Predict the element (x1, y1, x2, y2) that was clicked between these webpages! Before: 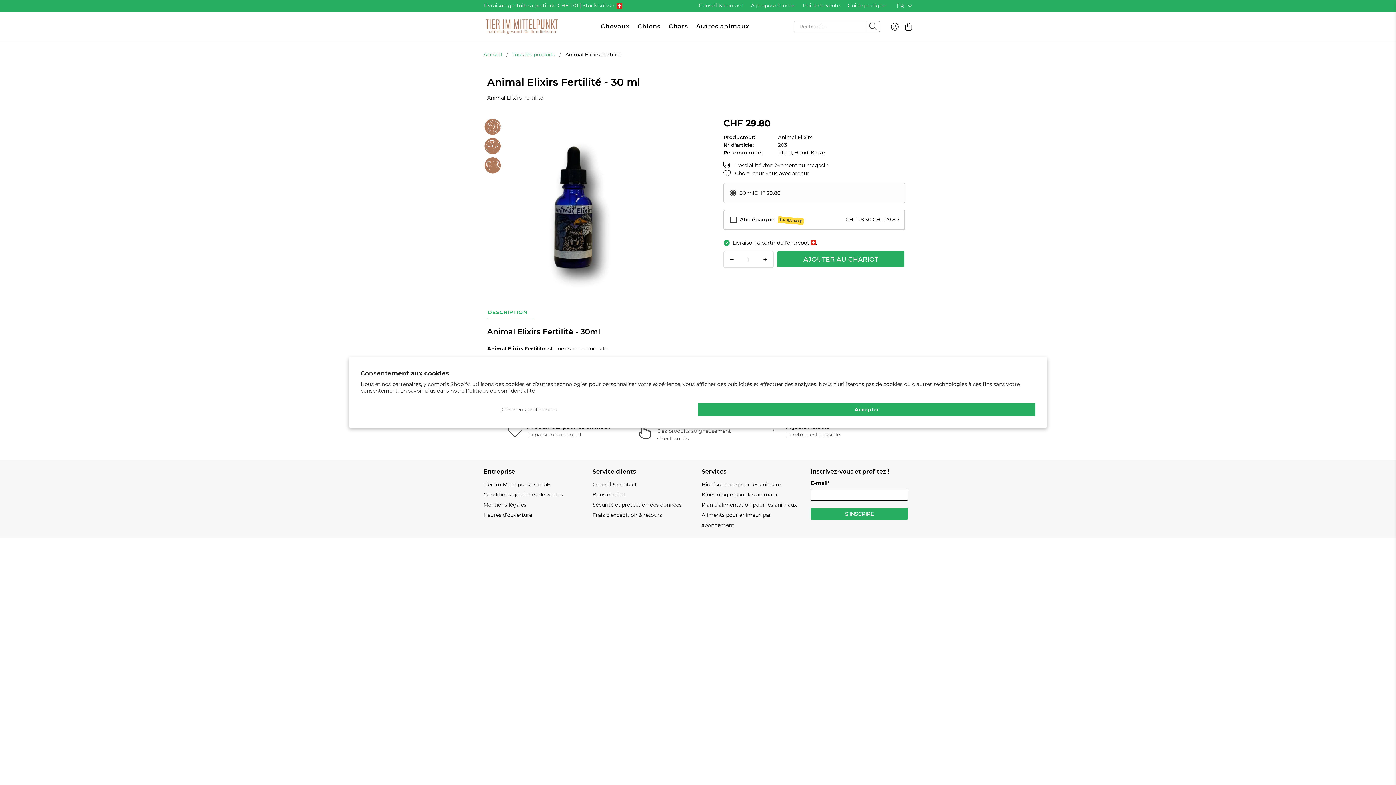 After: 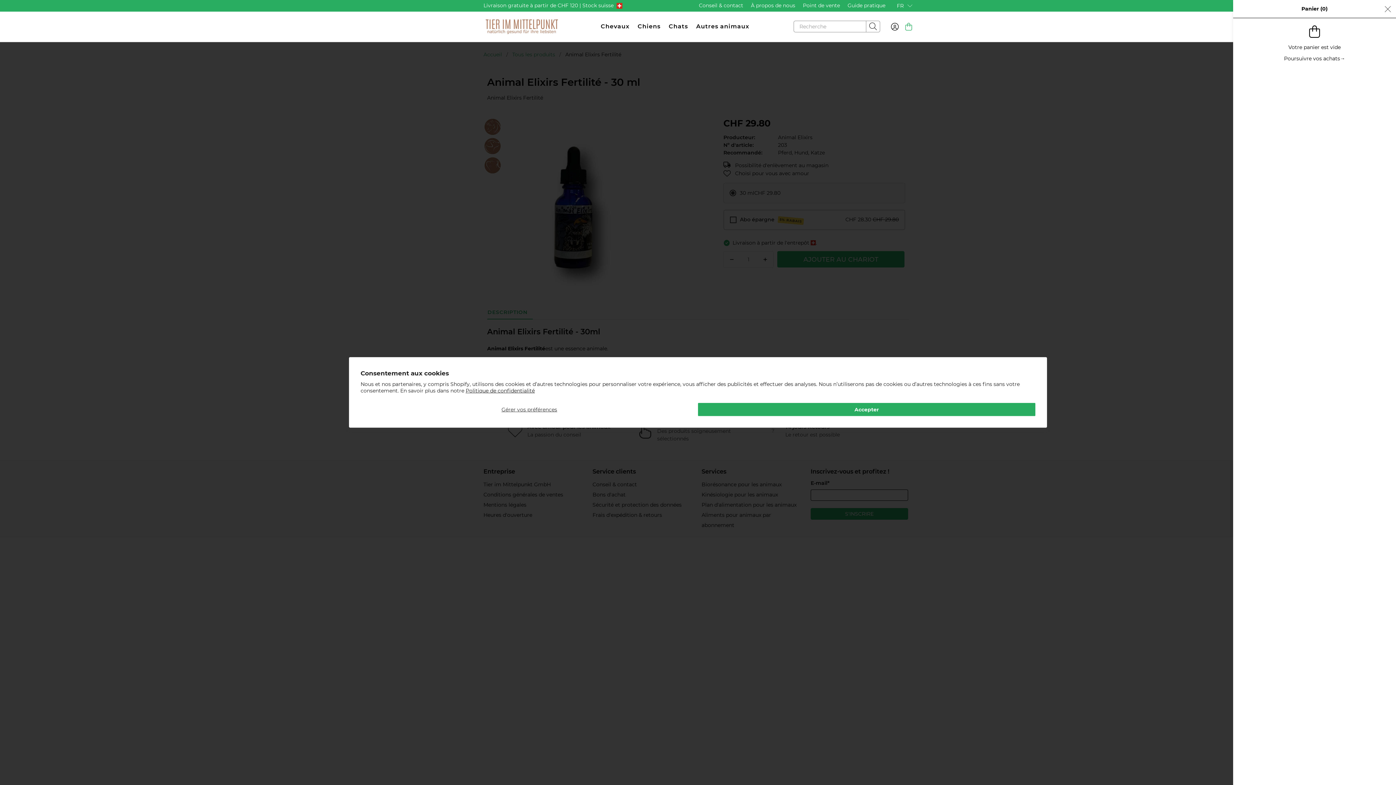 Action: bbox: (902, 22, 912, 30)